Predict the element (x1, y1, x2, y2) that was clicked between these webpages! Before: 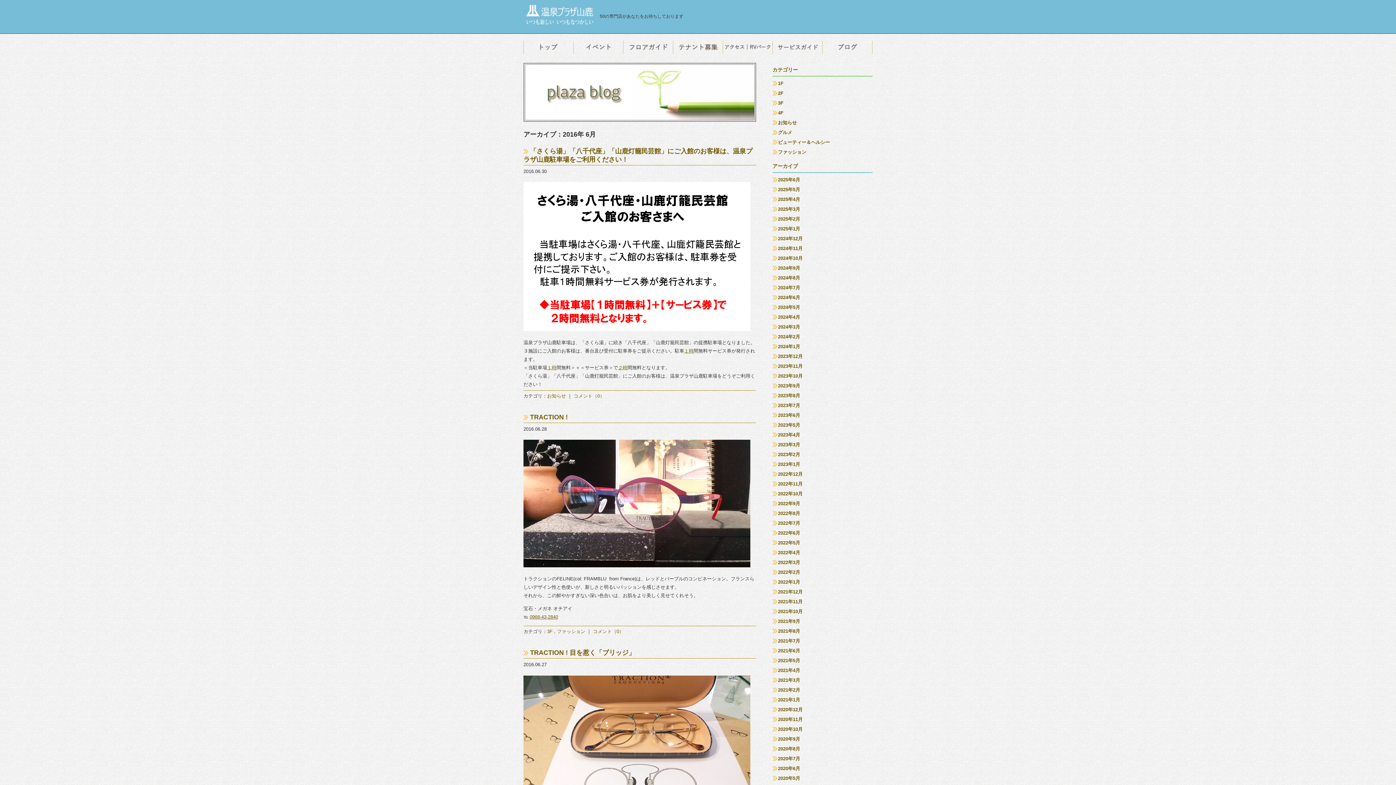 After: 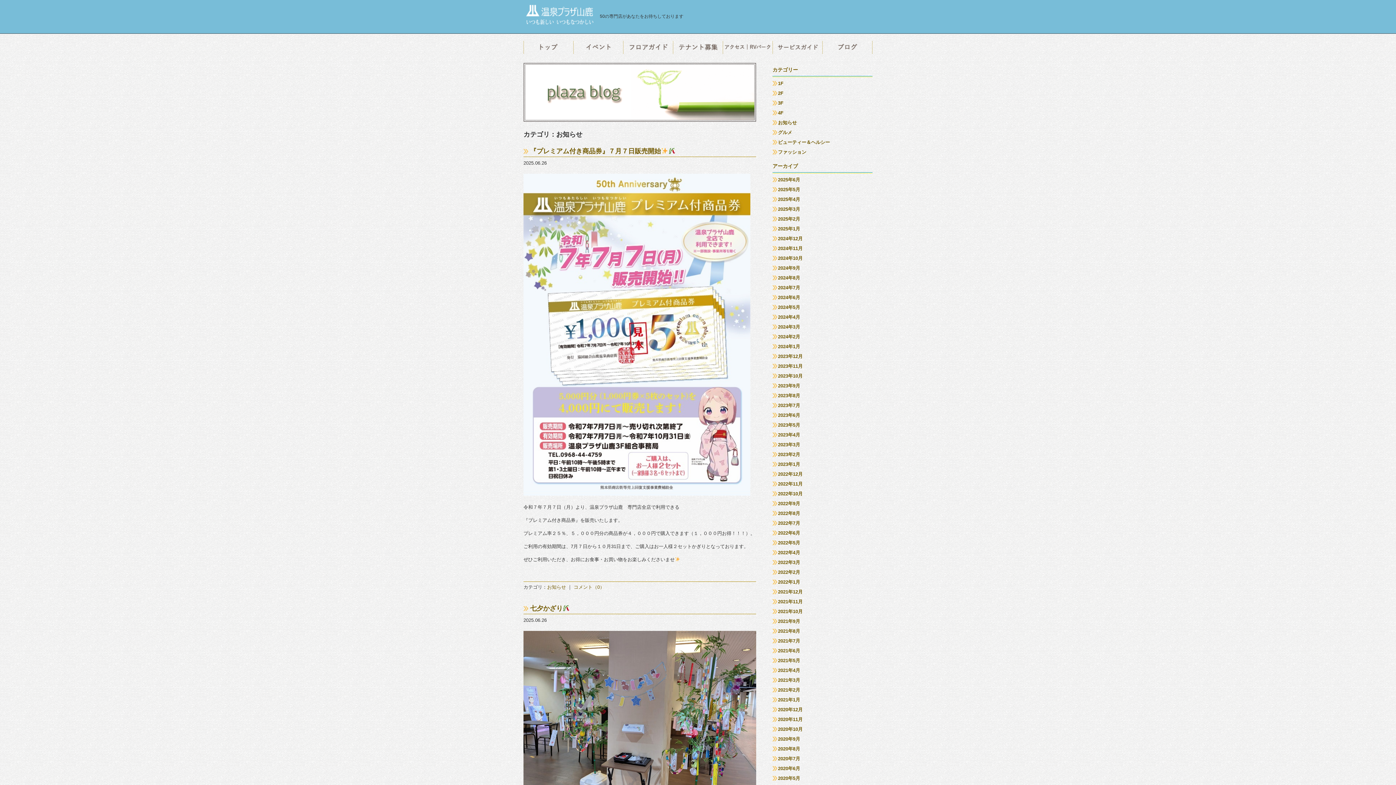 Action: label: お知らせ bbox: (547, 393, 566, 399)